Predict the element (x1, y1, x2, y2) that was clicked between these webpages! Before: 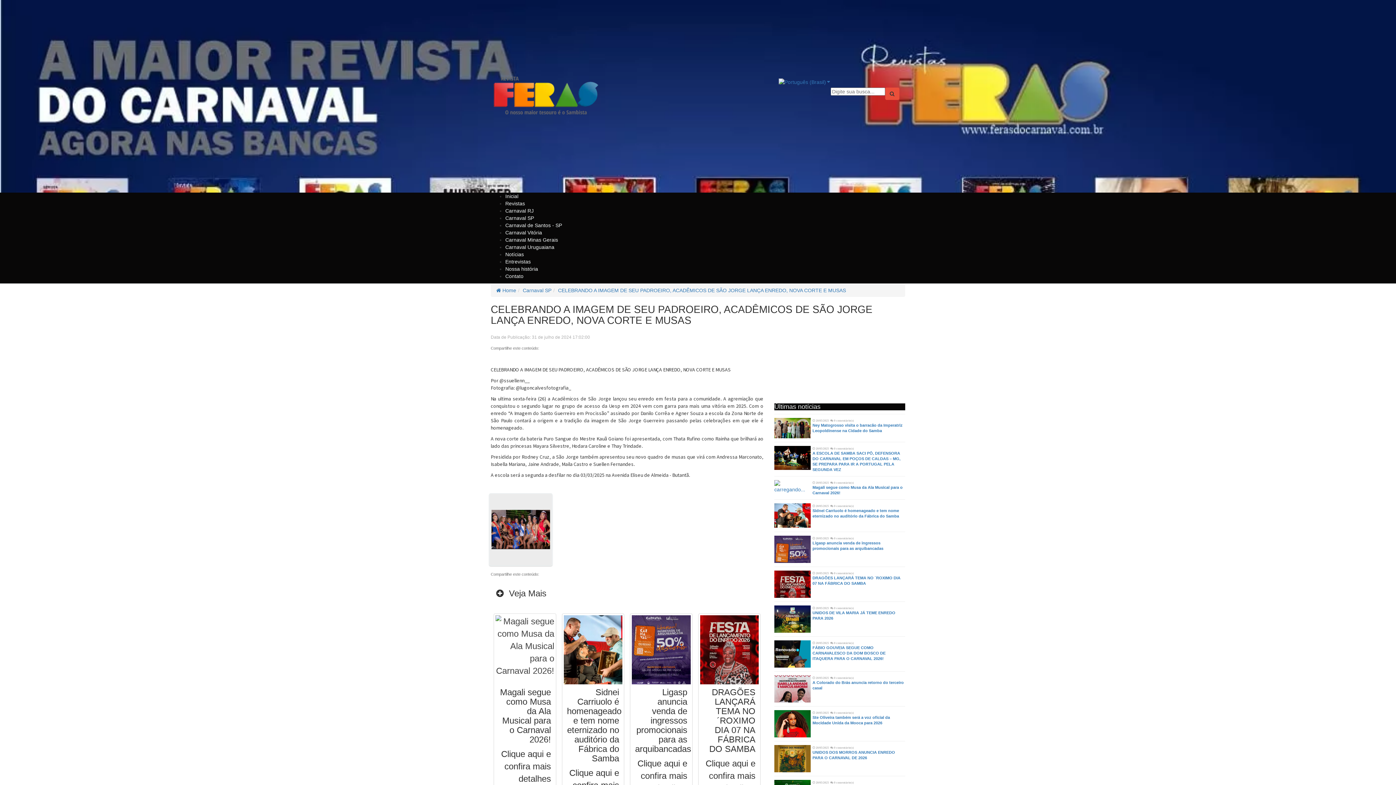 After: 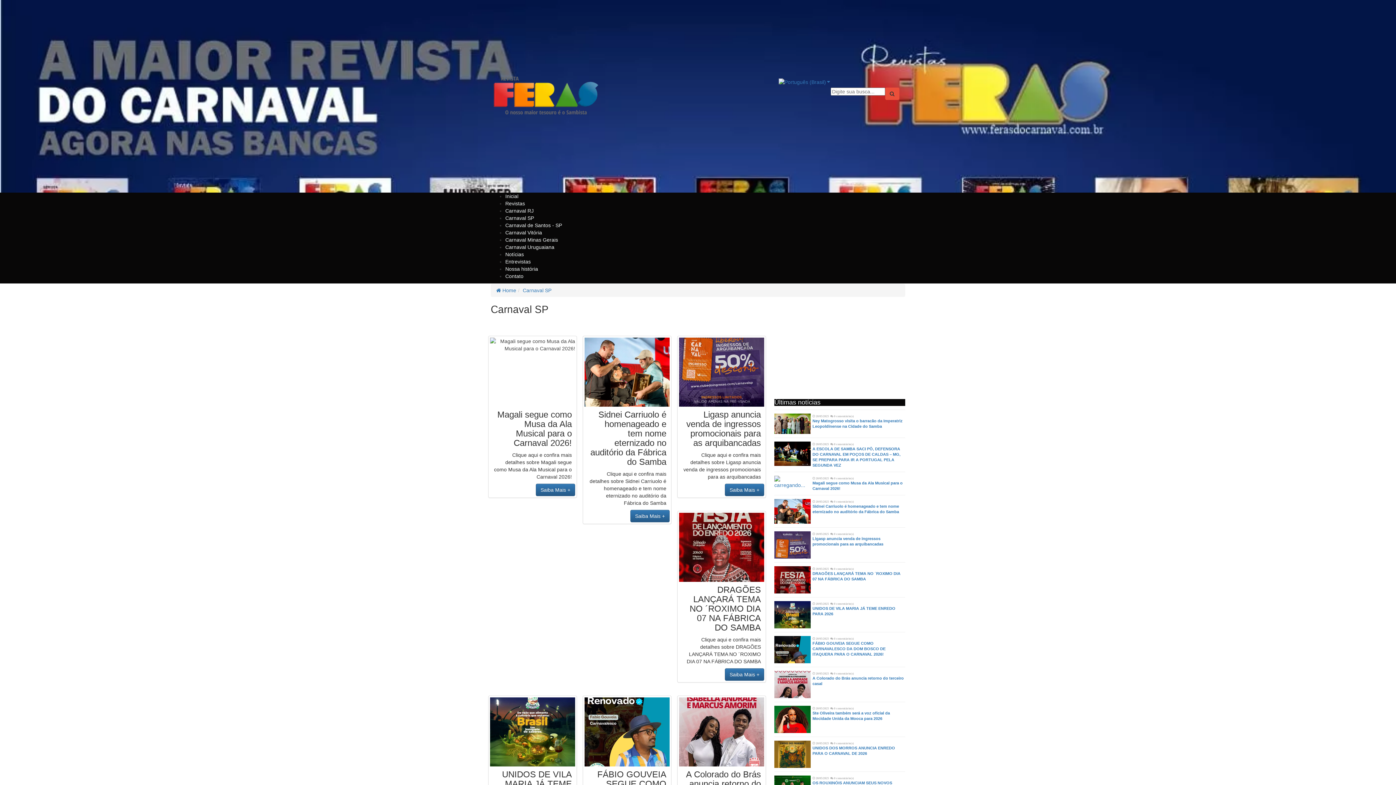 Action: bbox: (522, 287, 551, 293) label: Carnaval SP